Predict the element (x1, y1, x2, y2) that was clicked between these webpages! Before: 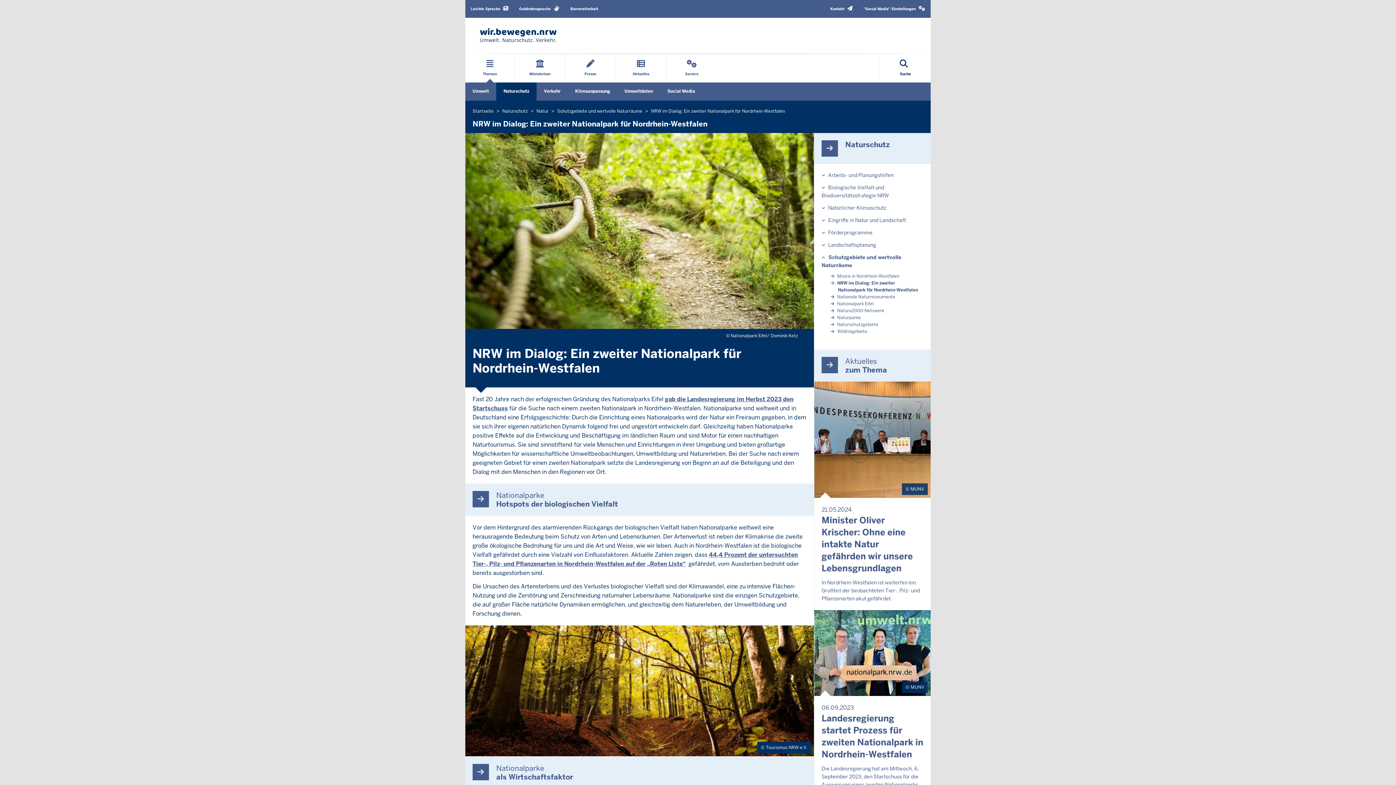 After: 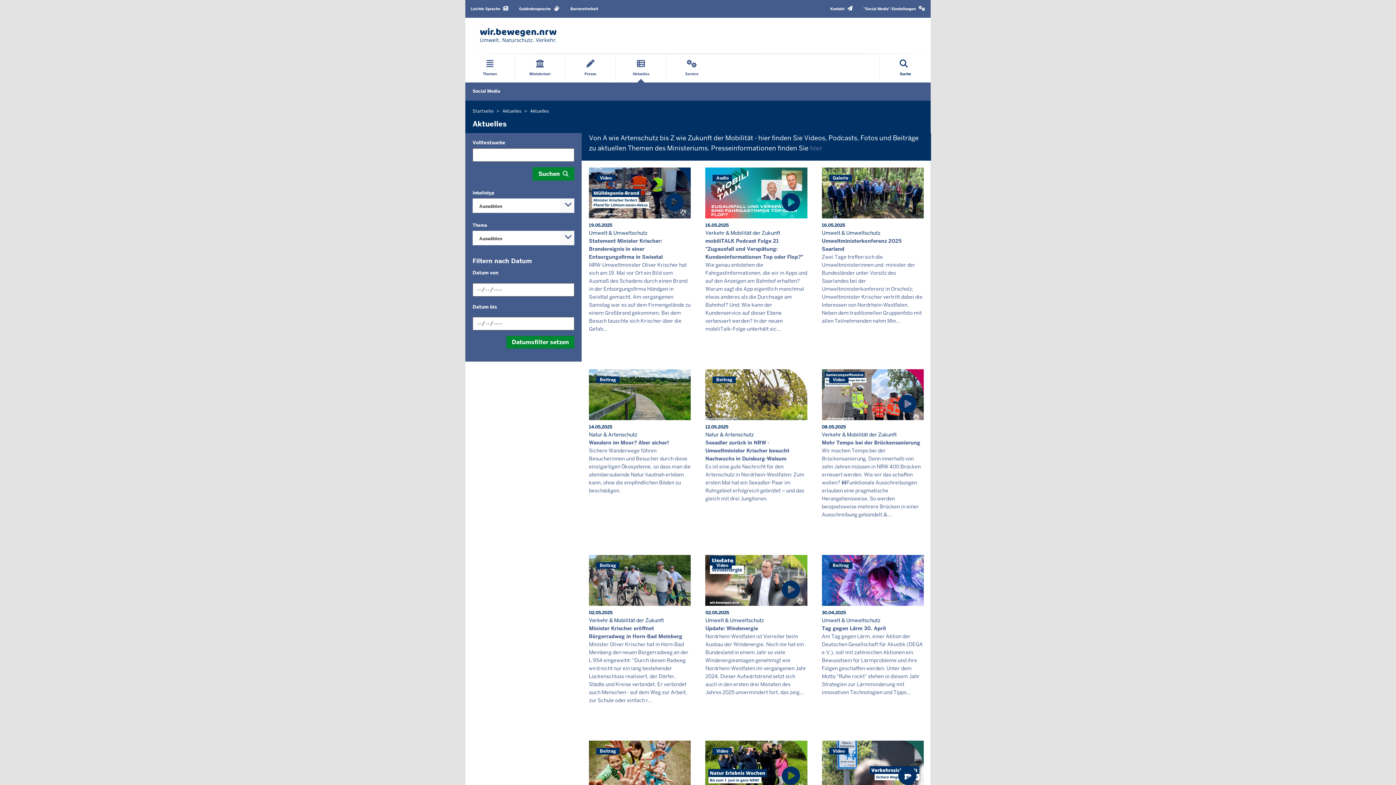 Action: label: Aktuelles bbox: (616, 54, 666, 82)